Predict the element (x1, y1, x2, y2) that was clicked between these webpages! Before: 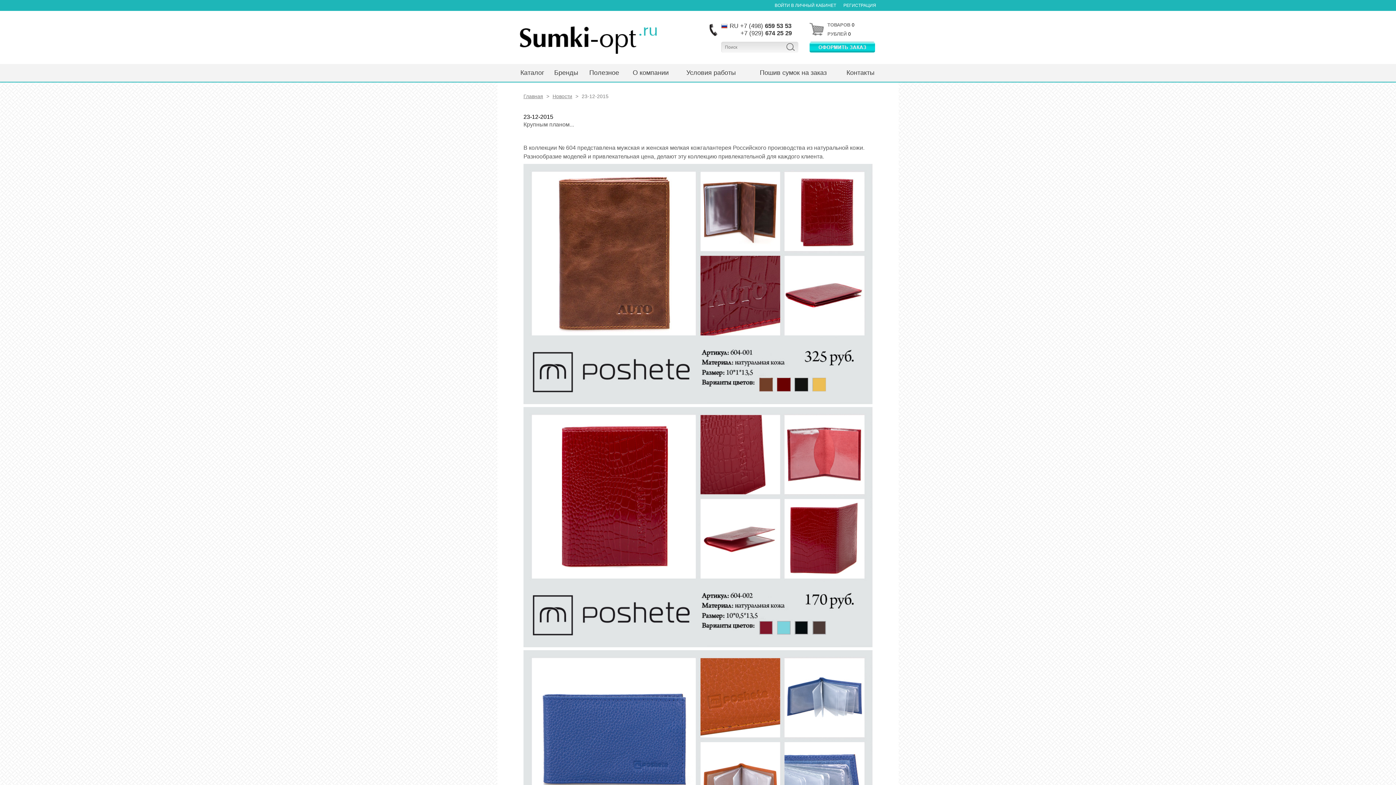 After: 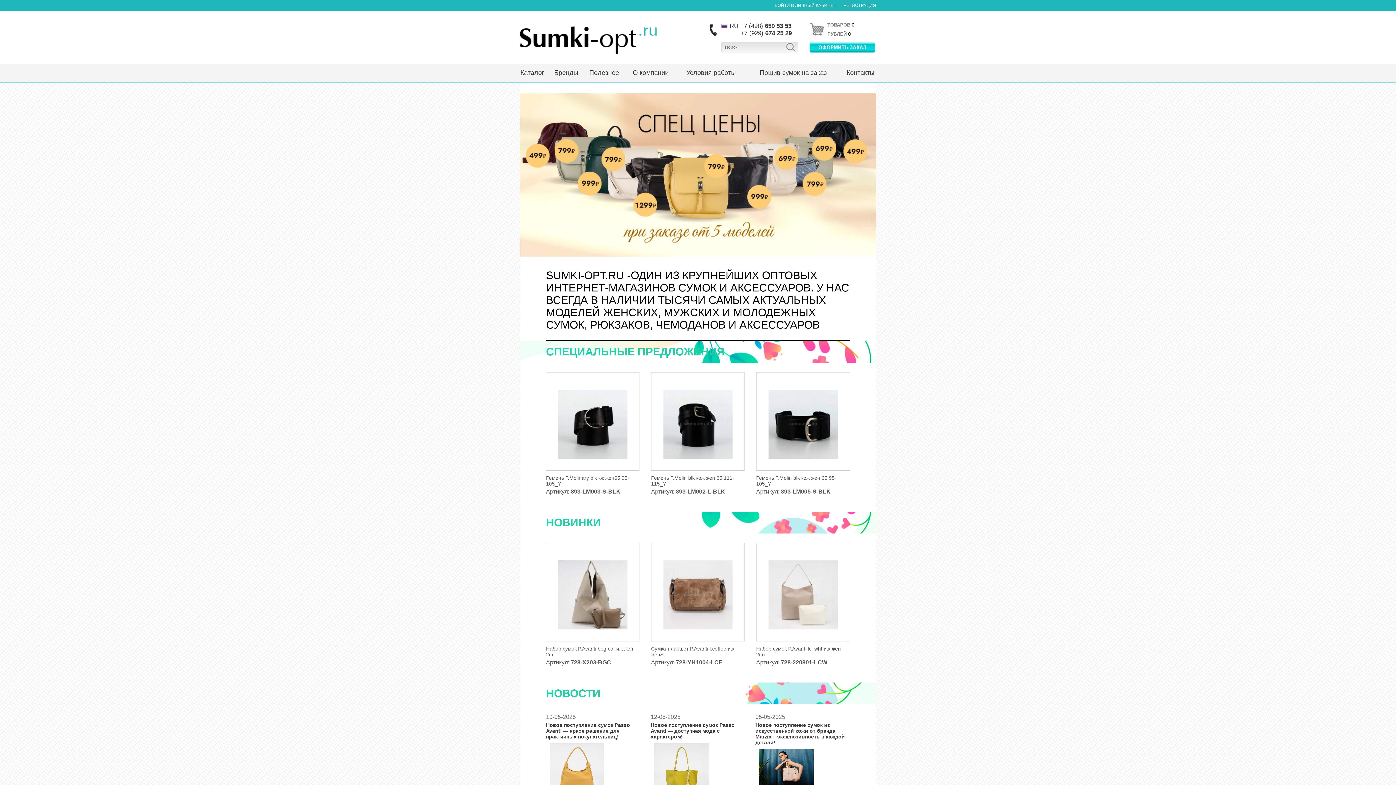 Action: label: Главная bbox: (523, 93, 543, 99)